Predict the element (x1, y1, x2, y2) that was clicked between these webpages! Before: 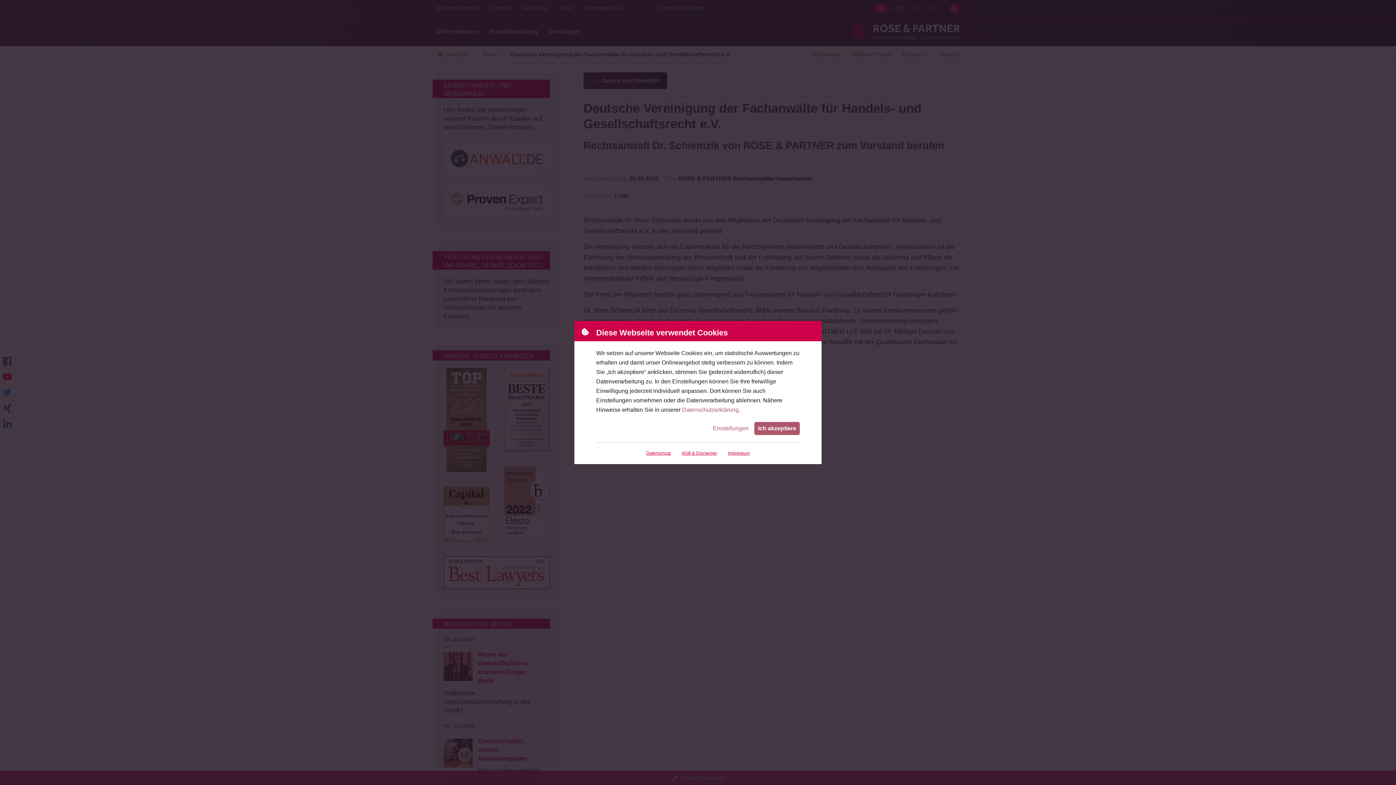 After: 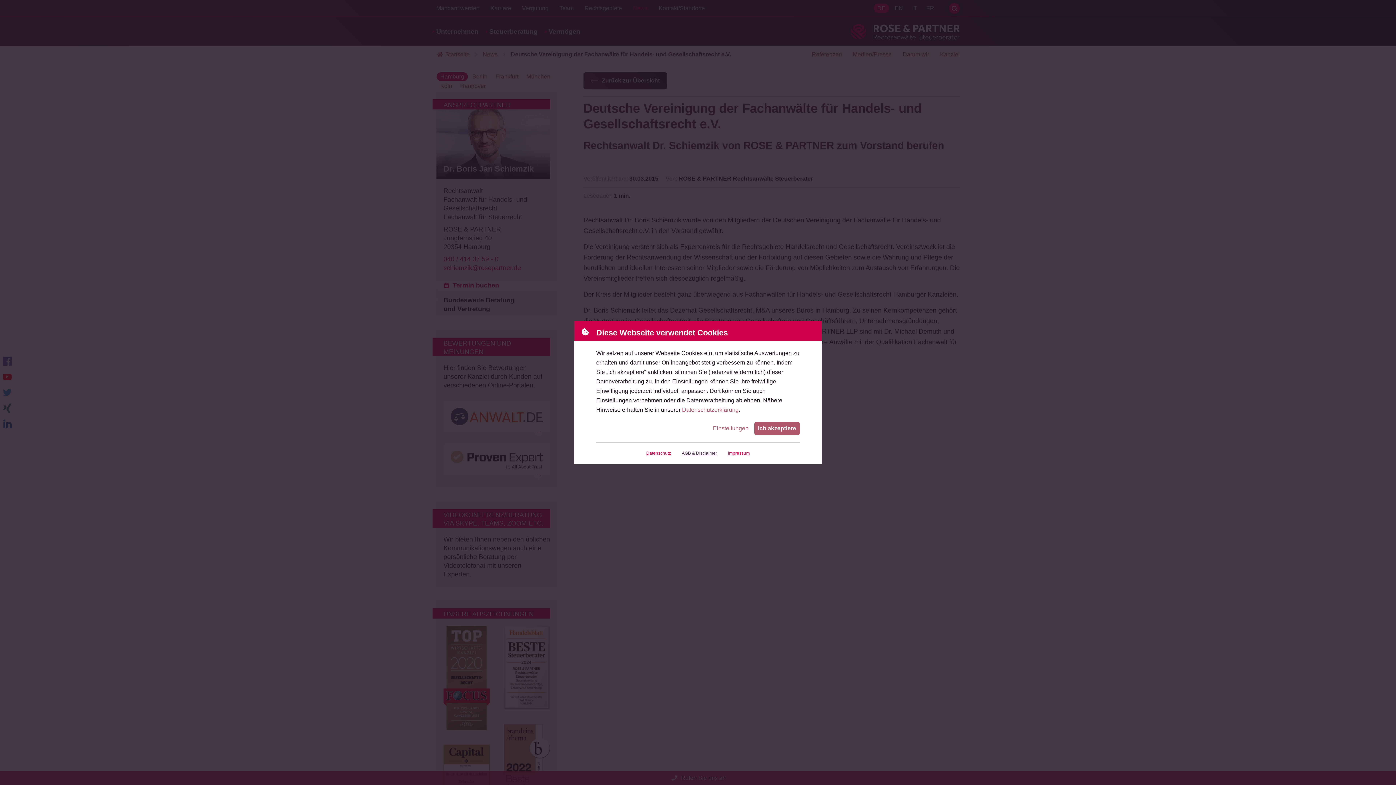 Action: label: AGB & Disclaimer bbox: (682, 446, 717, 460)